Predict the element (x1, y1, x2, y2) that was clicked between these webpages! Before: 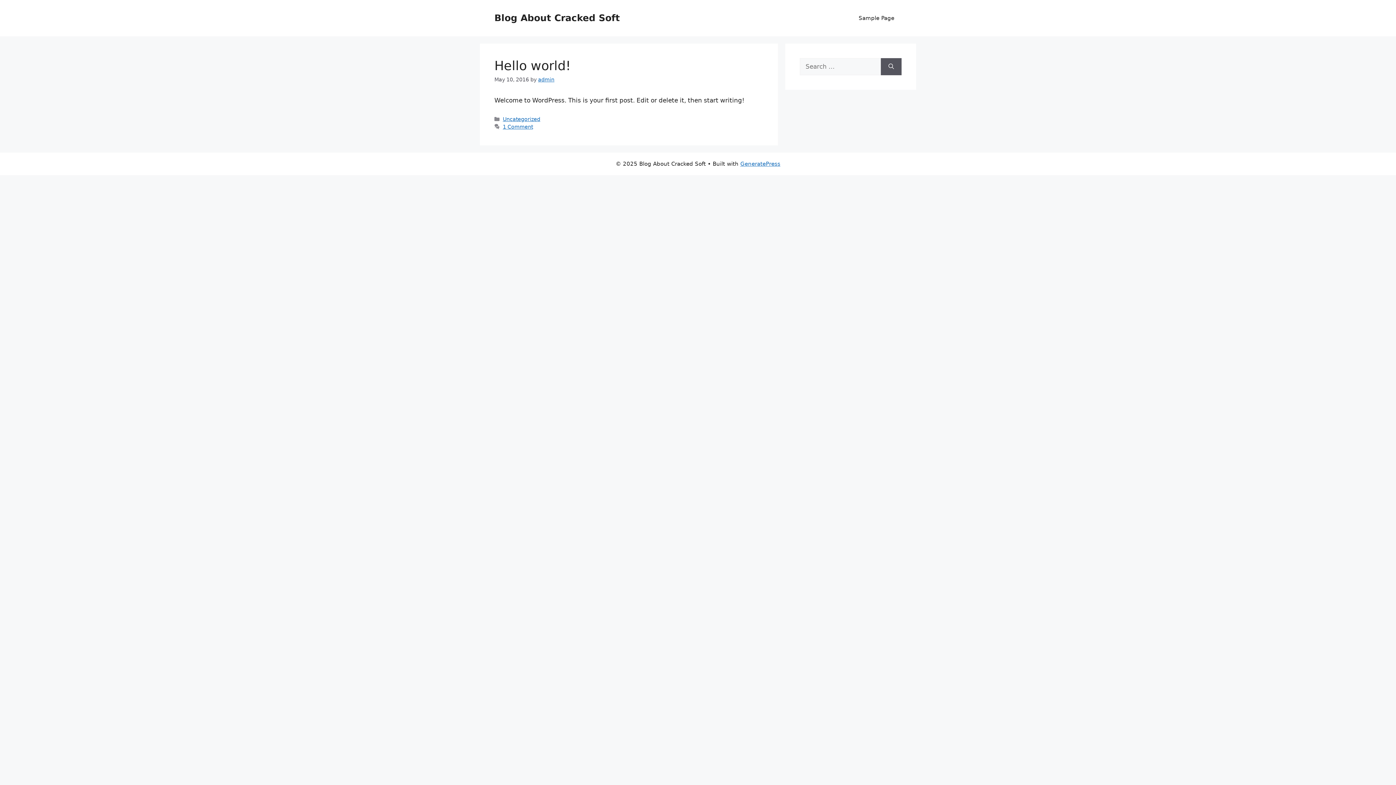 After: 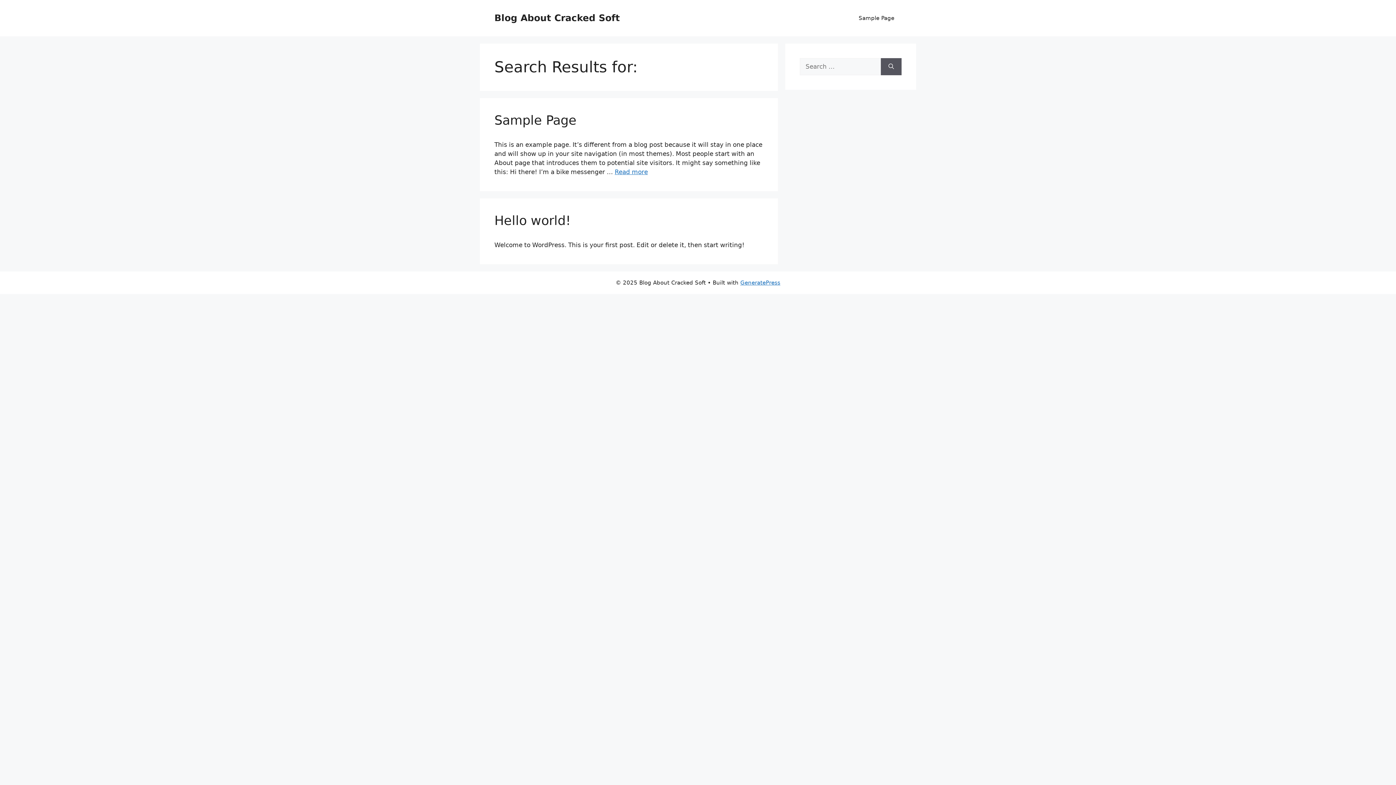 Action: label: Search bbox: (881, 58, 901, 75)